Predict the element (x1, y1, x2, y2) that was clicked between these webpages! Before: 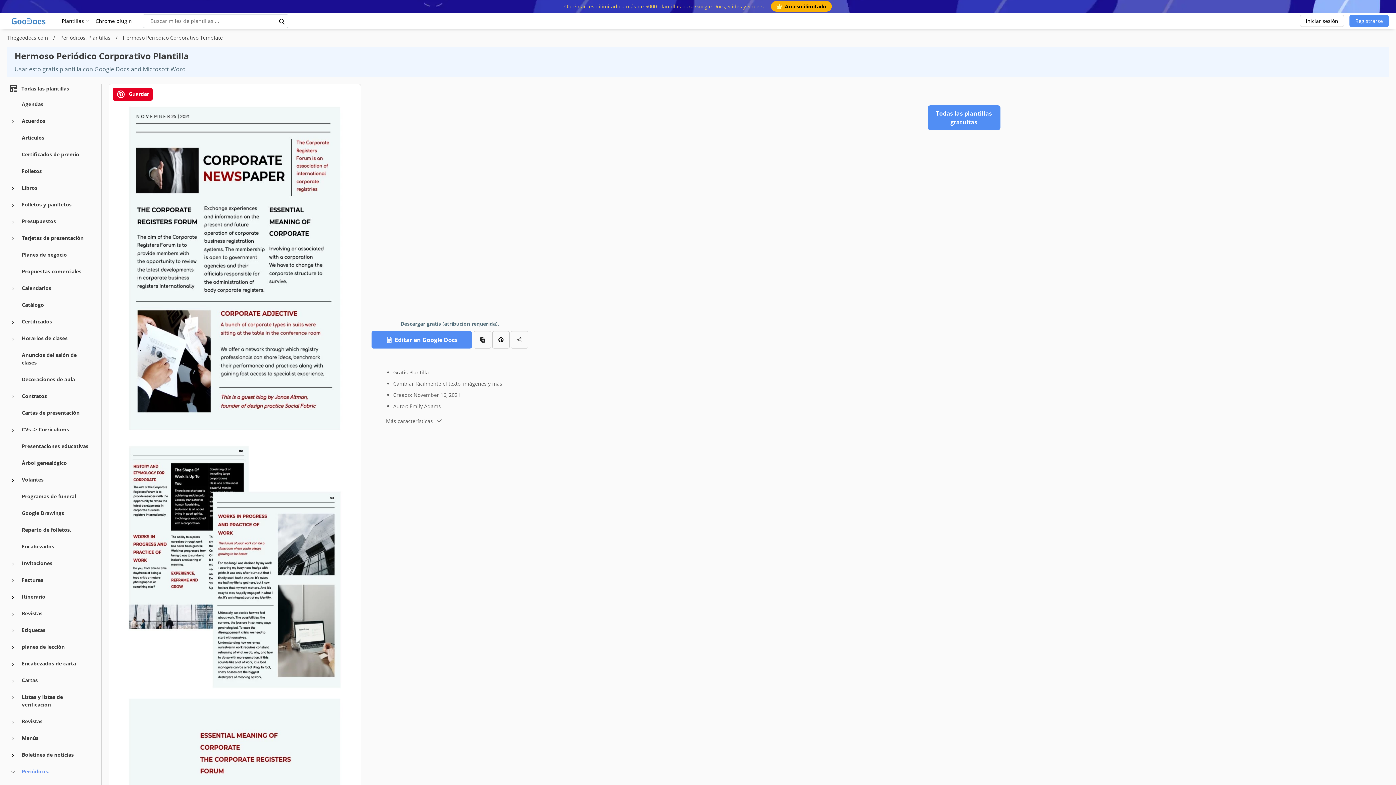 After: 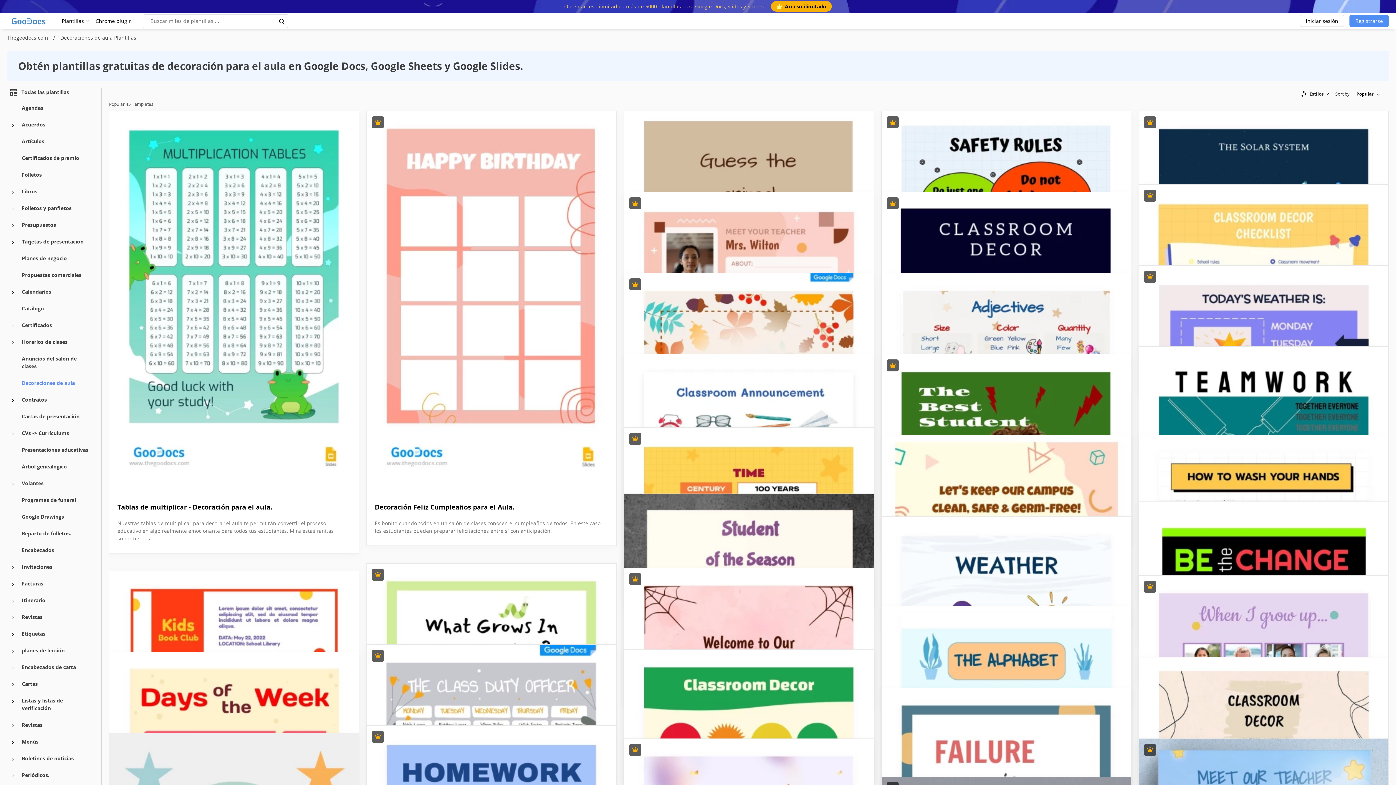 Action: bbox: (21, 375, 74, 383) label: Decoraciones de aula